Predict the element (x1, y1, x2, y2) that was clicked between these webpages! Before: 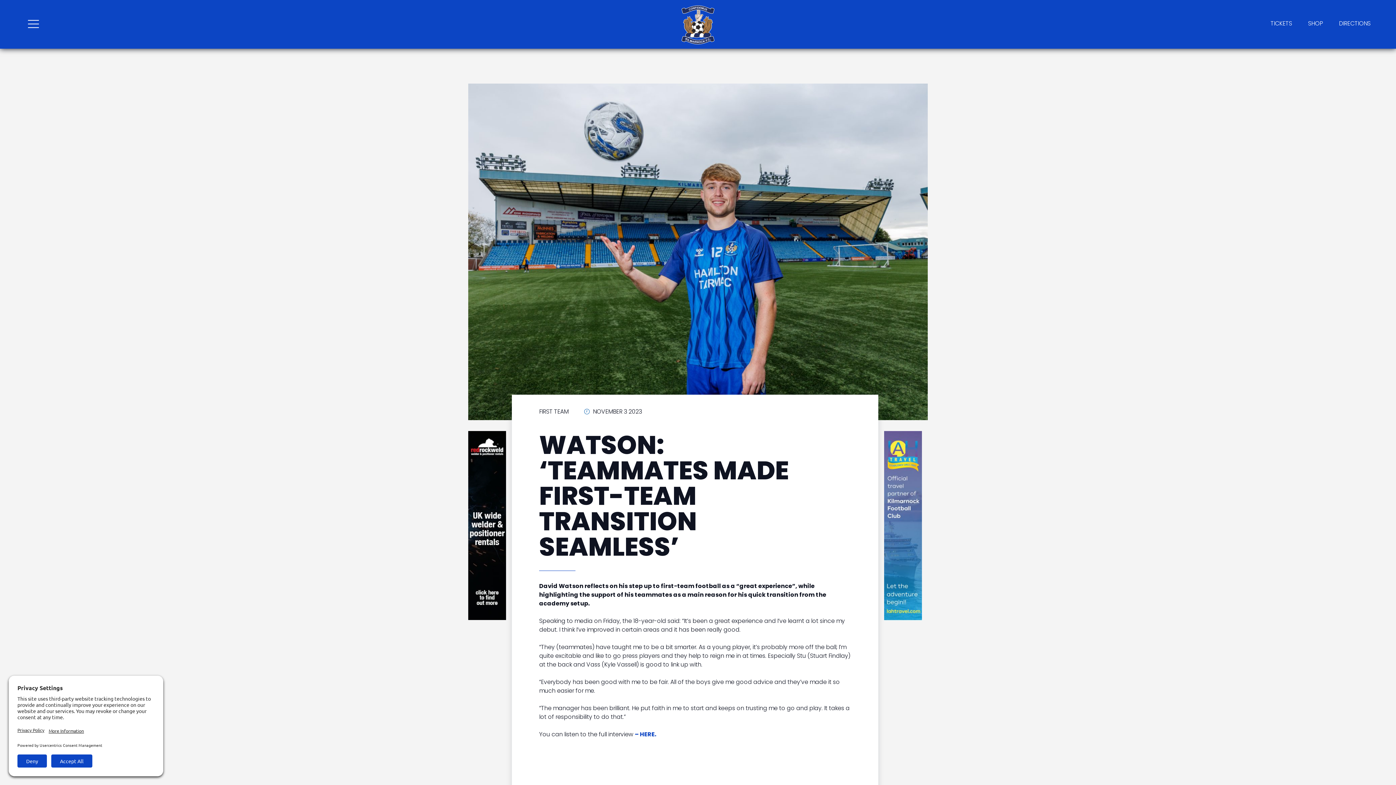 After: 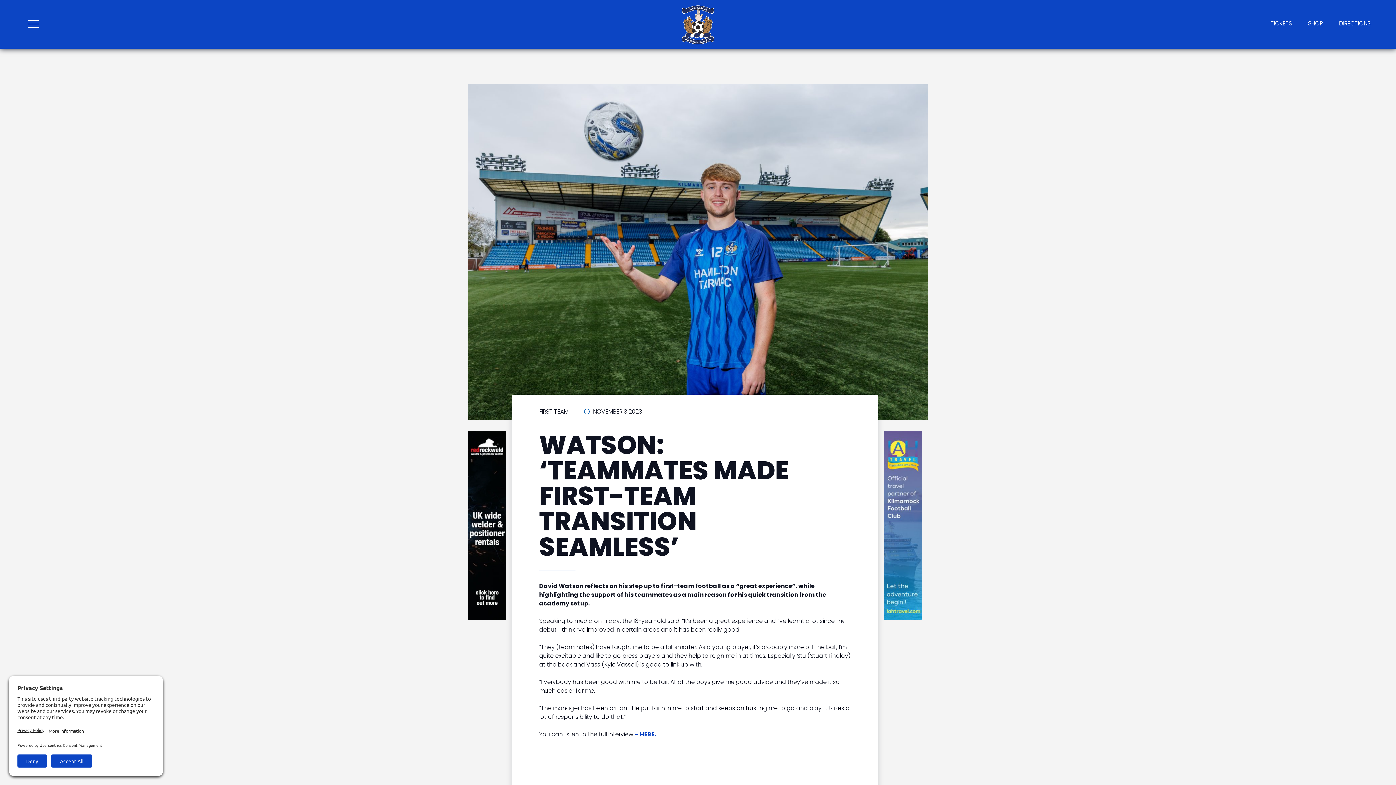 Action: bbox: (884, 521, 922, 529)